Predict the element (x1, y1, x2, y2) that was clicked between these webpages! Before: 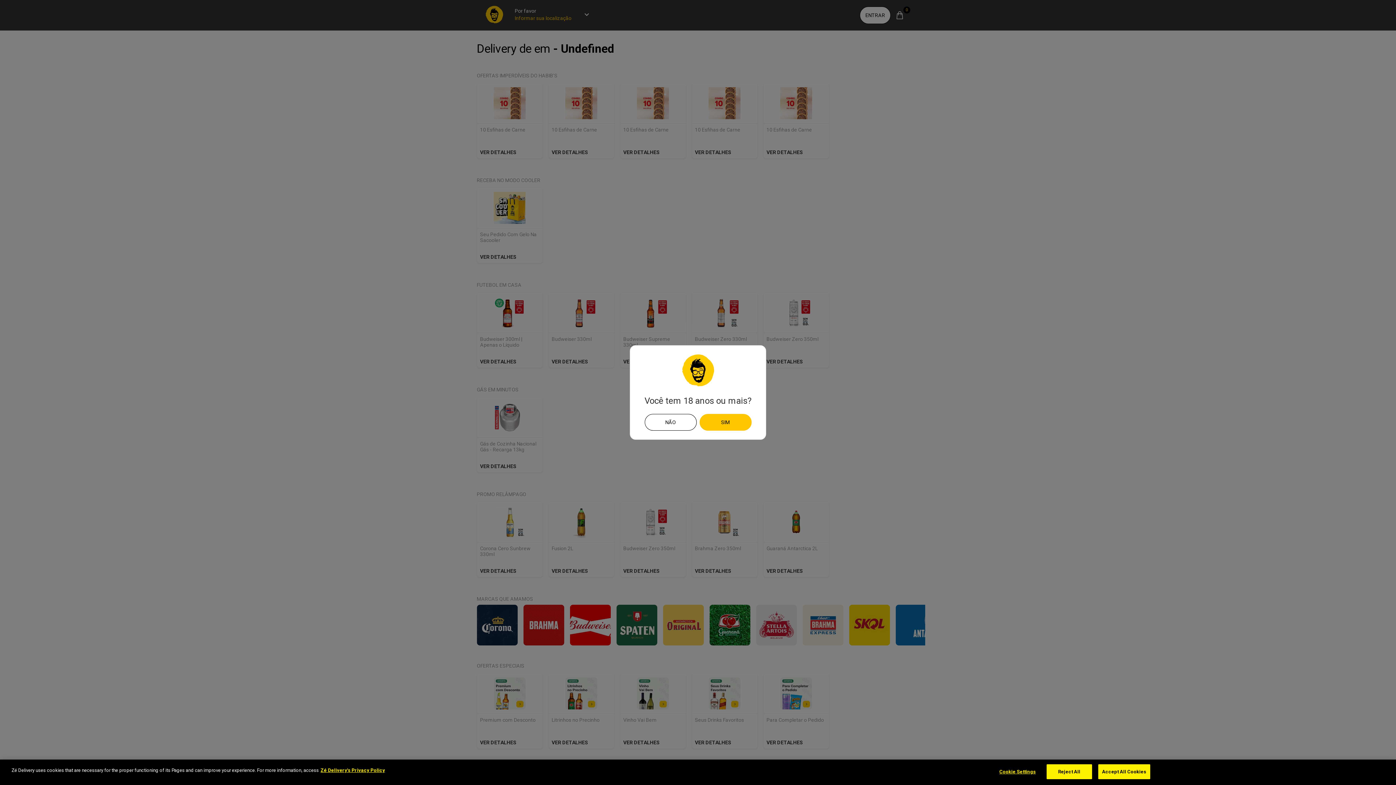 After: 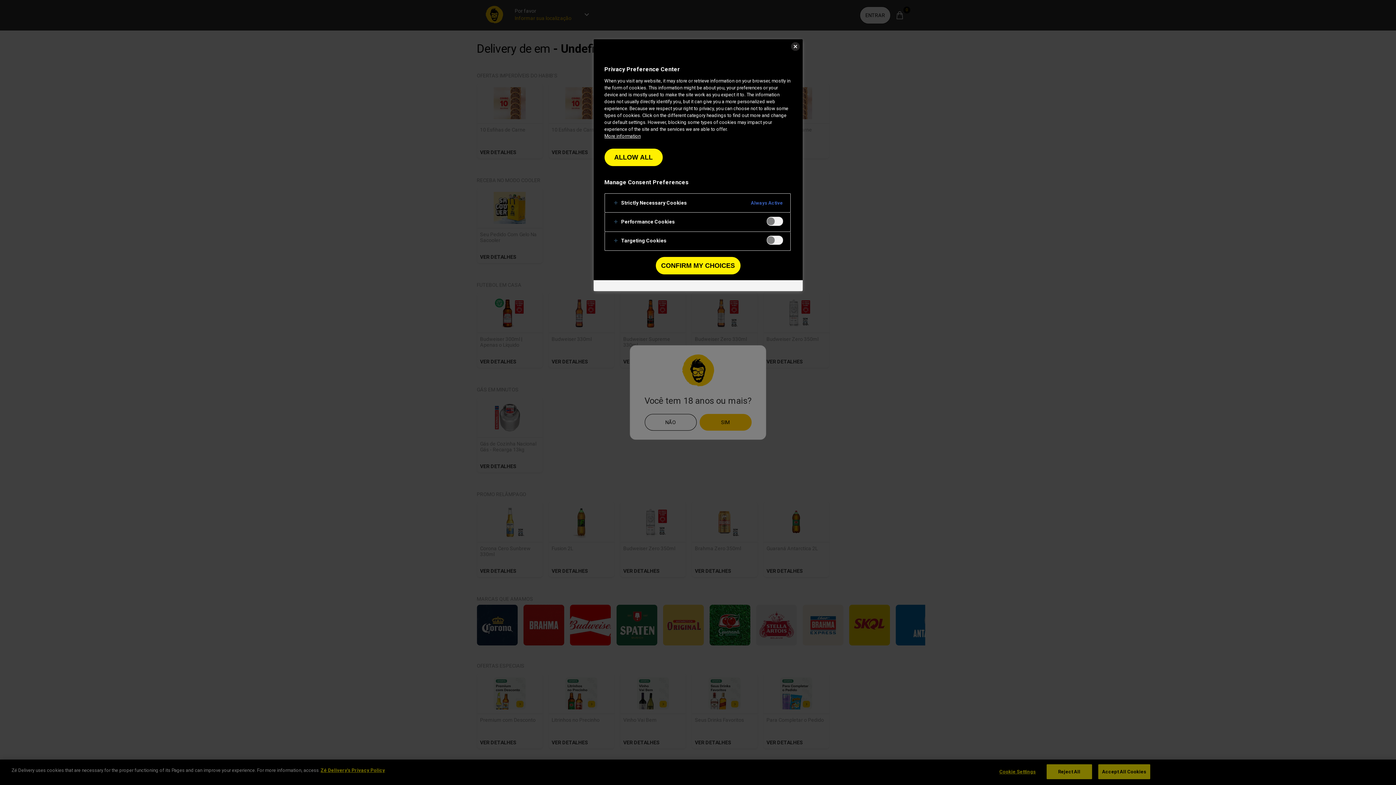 Action: bbox: (995, 765, 1040, 779) label: Cookie Settings